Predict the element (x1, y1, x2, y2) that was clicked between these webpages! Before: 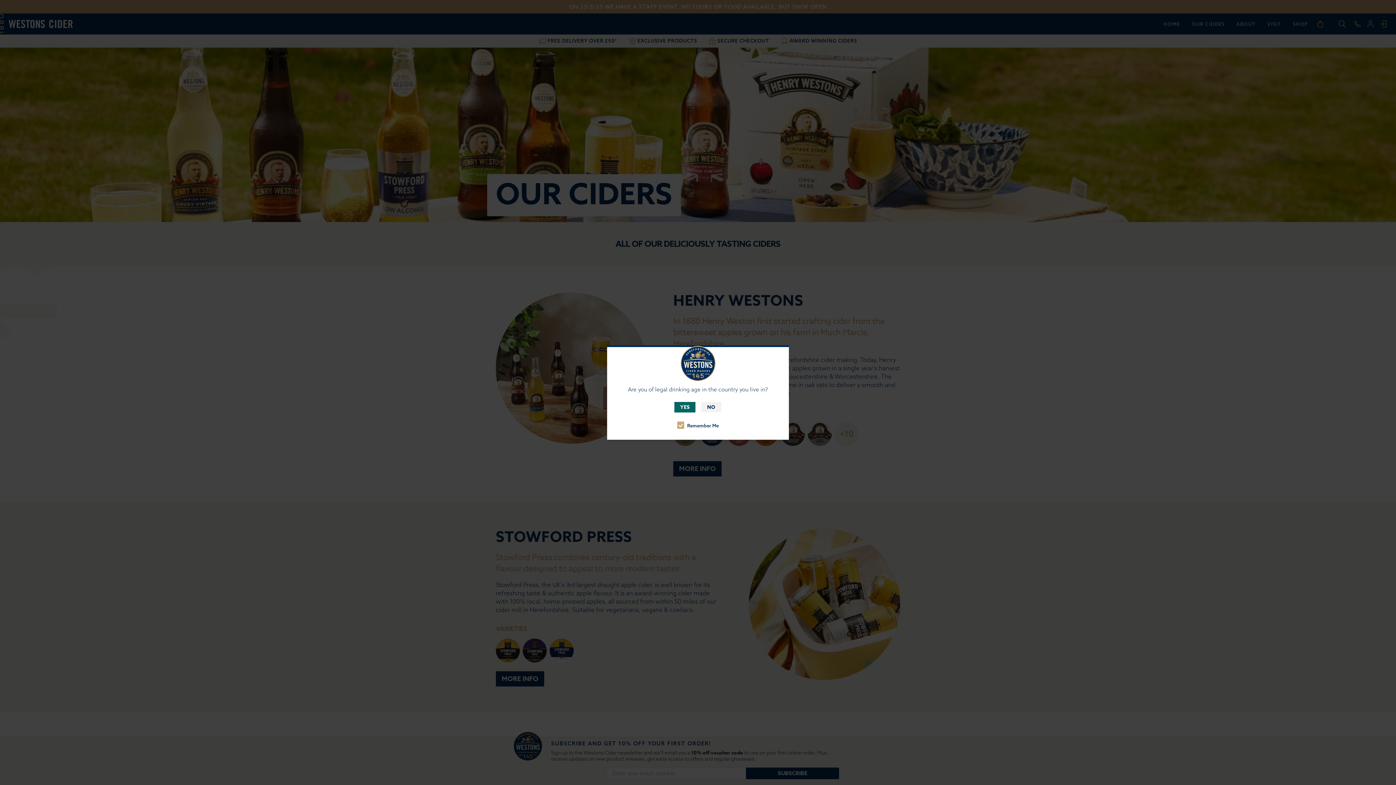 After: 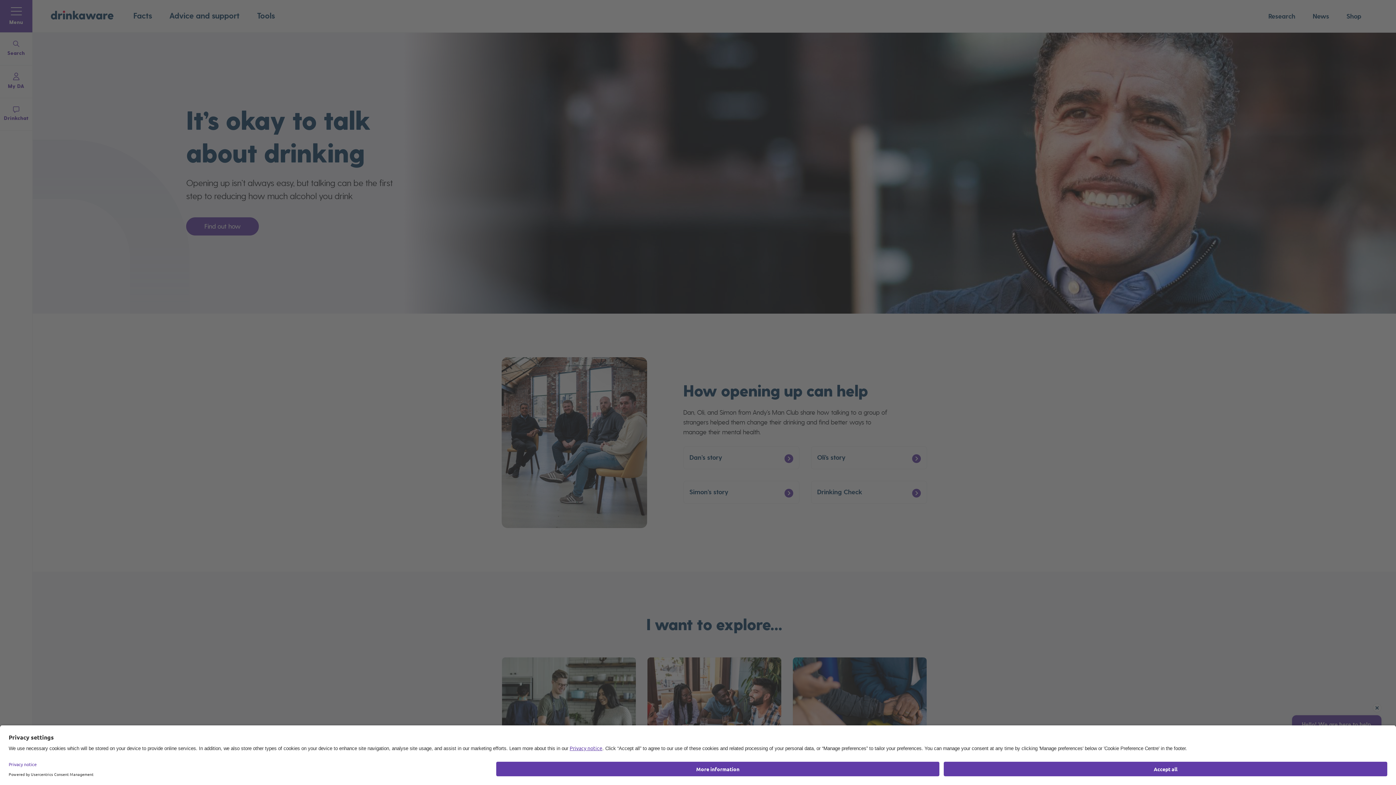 Action: label: NO bbox: (701, 402, 721, 412)